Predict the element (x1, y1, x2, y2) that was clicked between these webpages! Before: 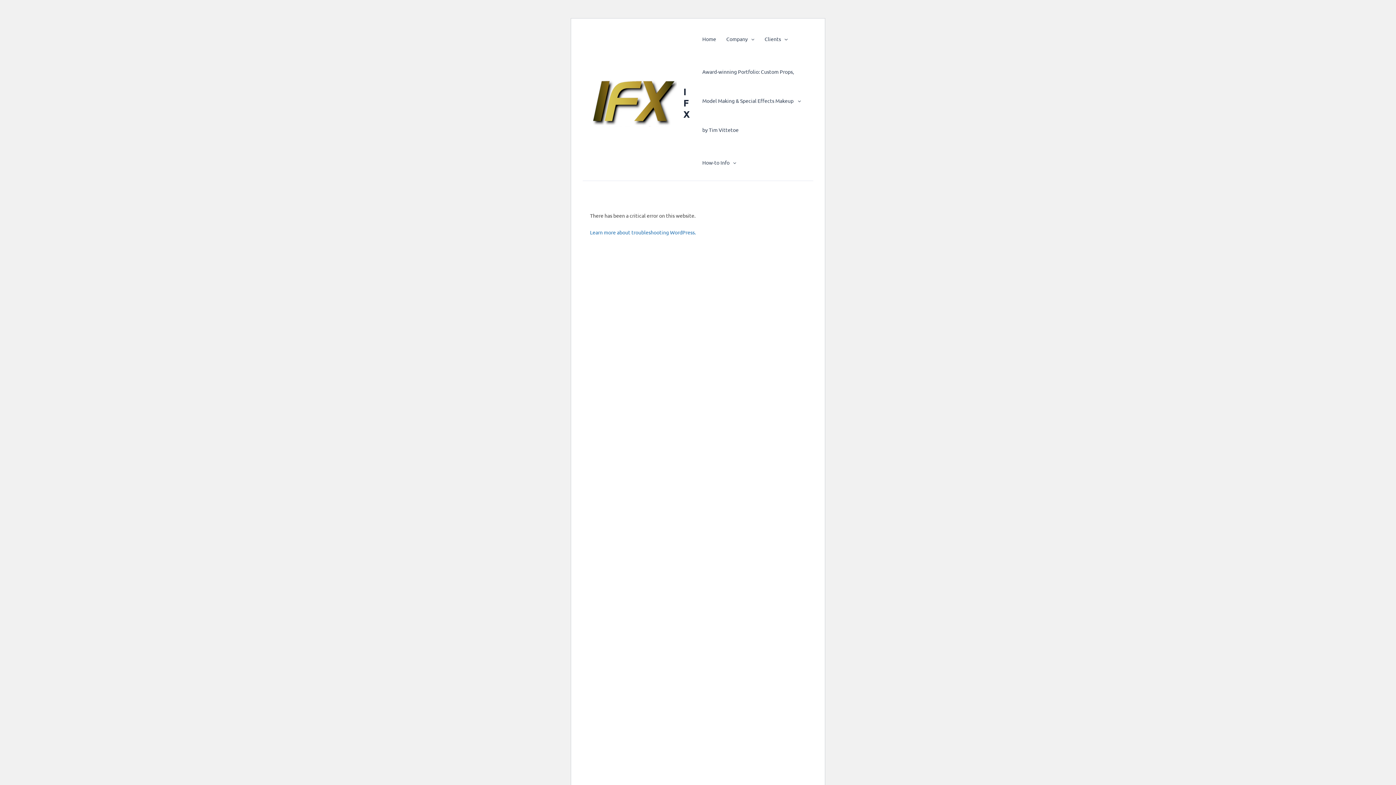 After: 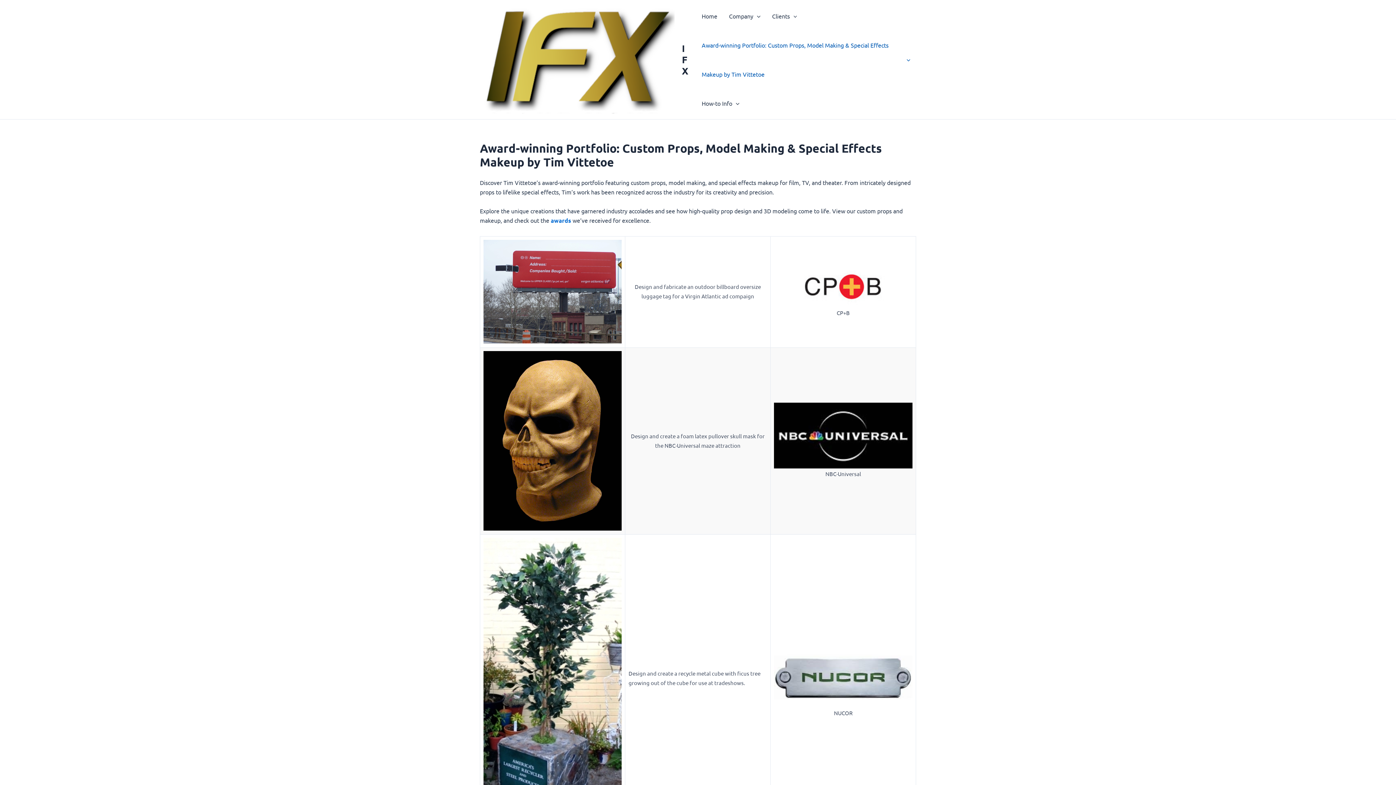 Action: bbox: (697, 57, 806, 144) label: Award-winning Portfolio: Custom Props, Model Making & Special Effects Makeup by Tim Vittetoe